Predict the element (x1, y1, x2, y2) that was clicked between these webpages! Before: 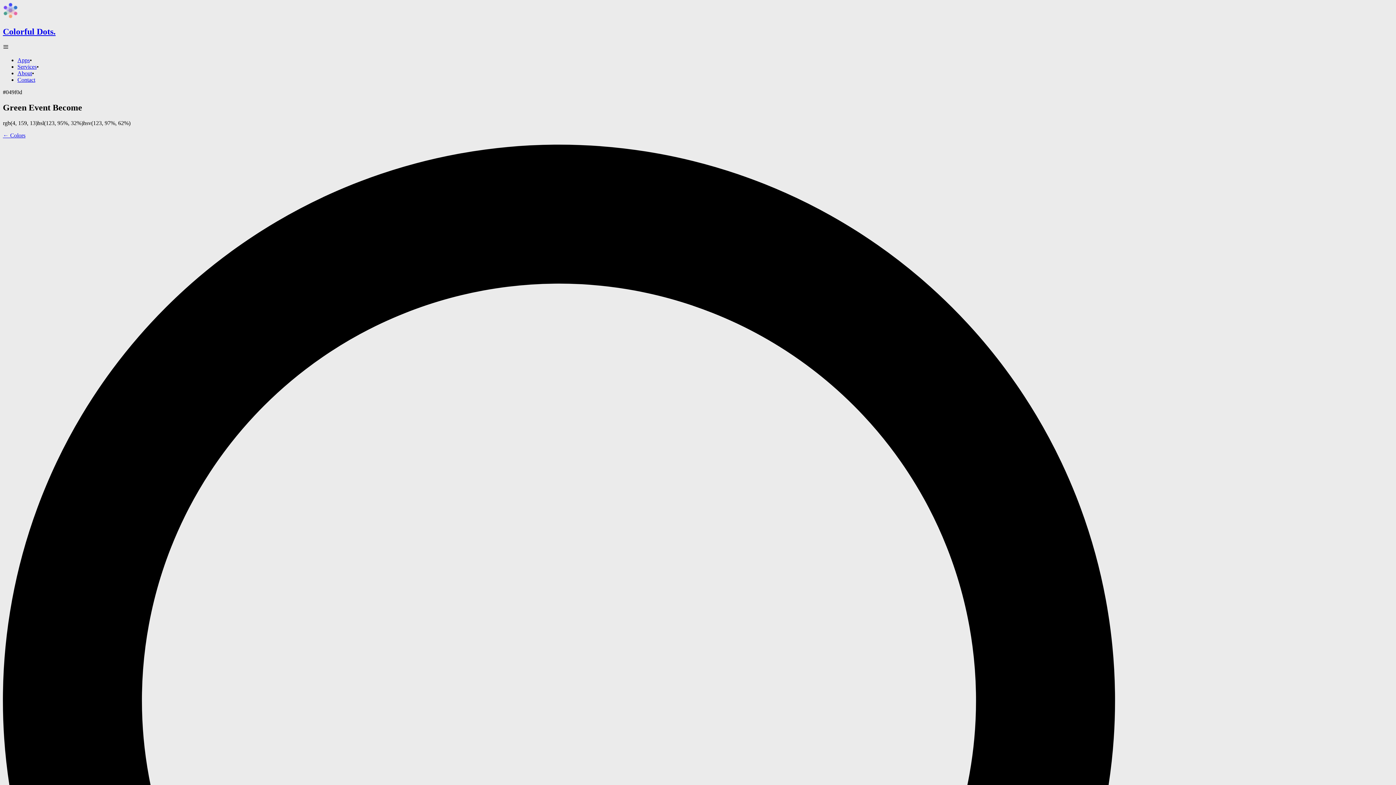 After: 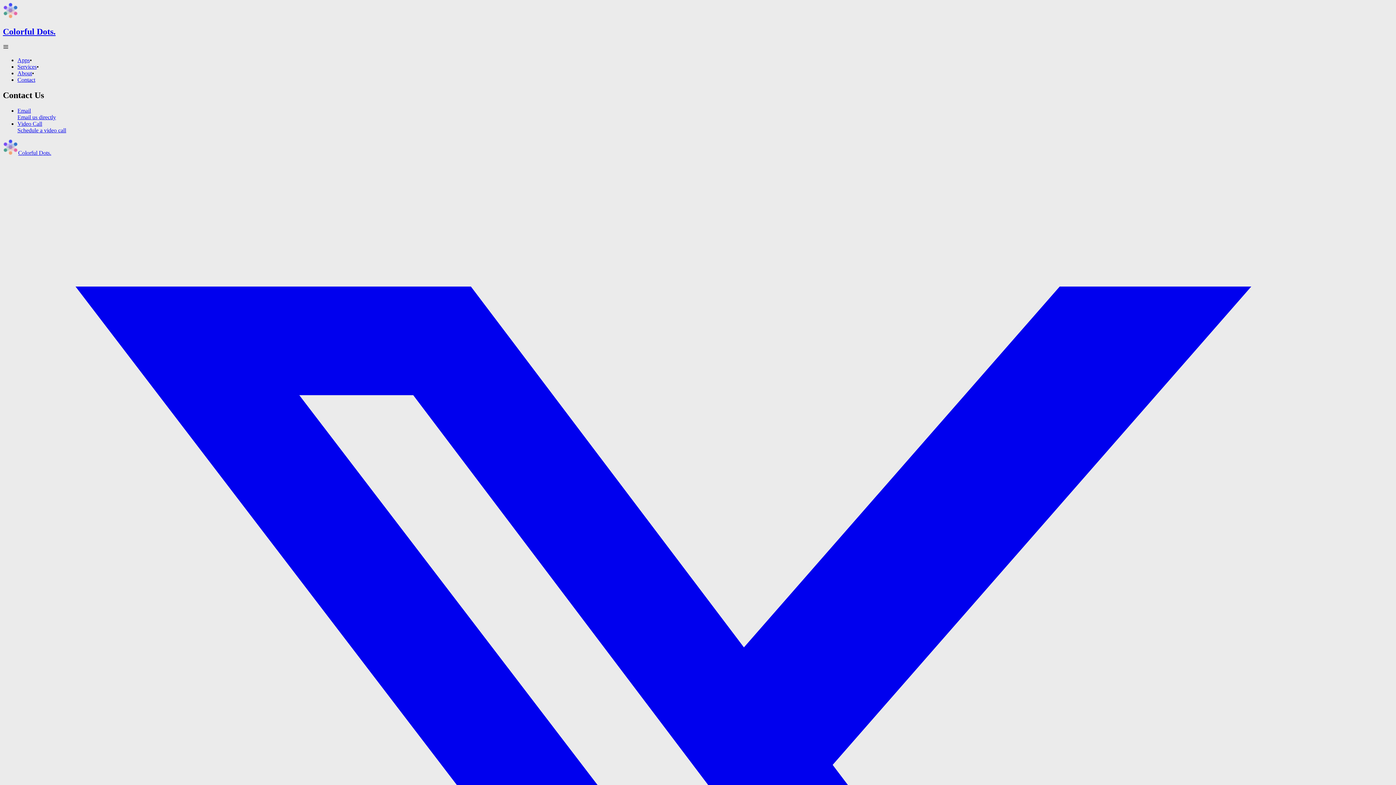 Action: bbox: (17, 76, 35, 82) label: Contact